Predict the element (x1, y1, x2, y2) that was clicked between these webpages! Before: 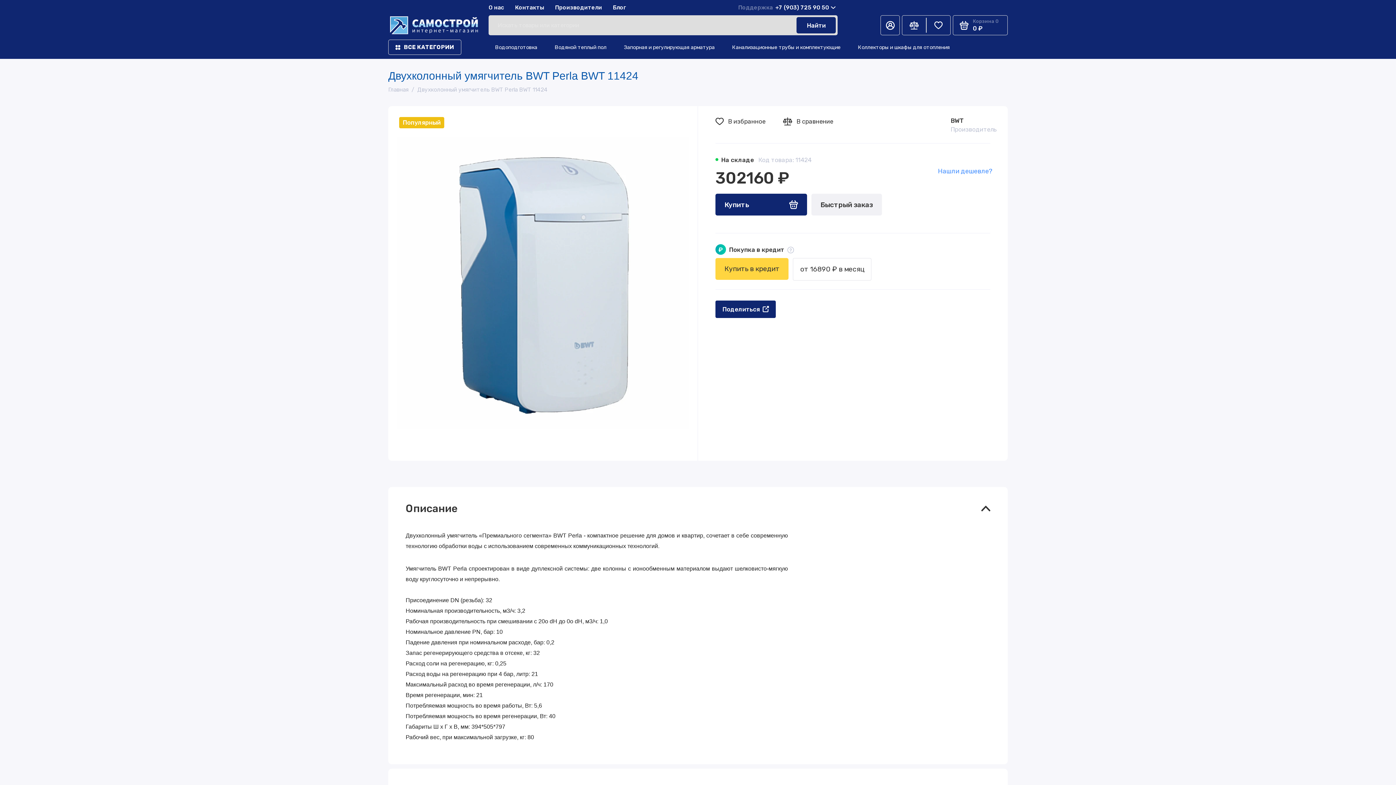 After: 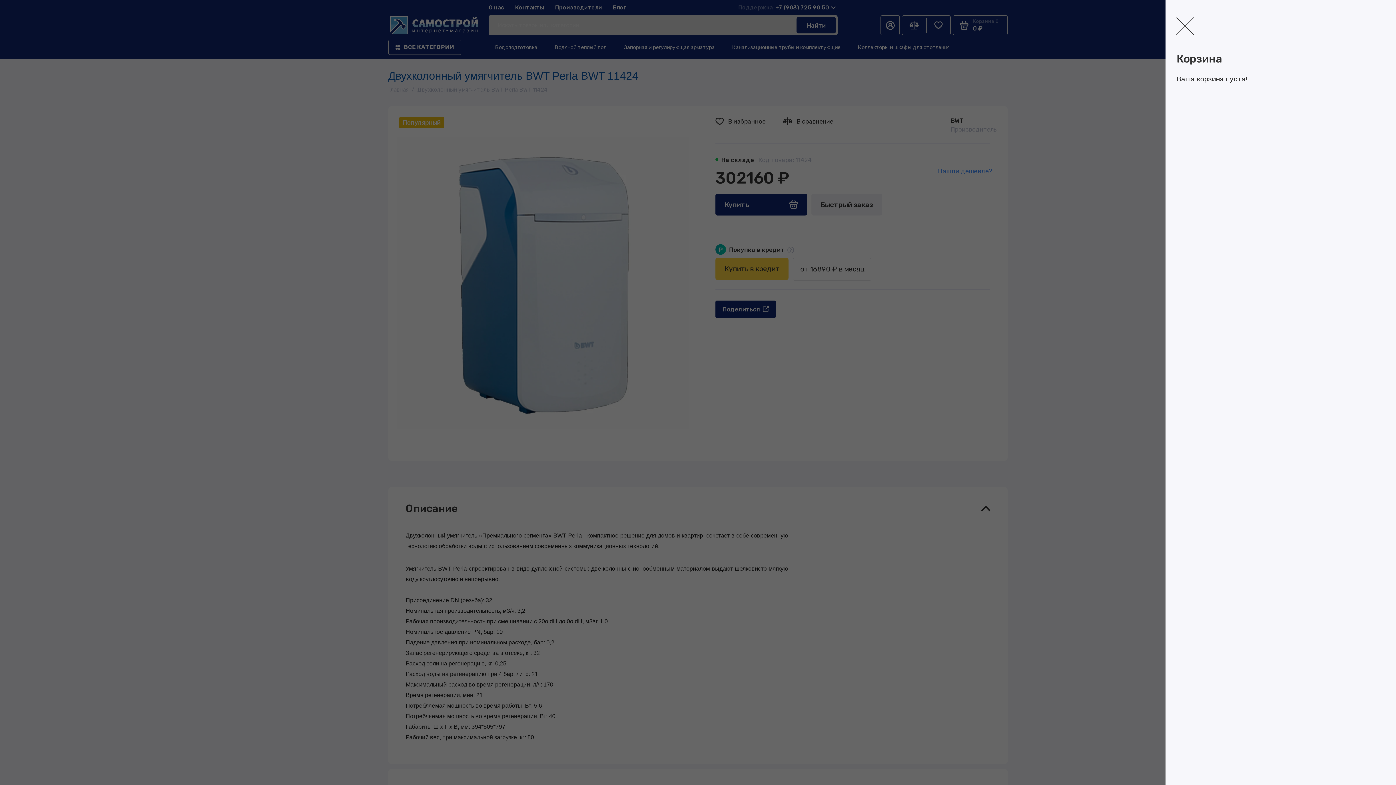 Action: label: Корзина 0
0 ₽ bbox: (953, 15, 1008, 35)